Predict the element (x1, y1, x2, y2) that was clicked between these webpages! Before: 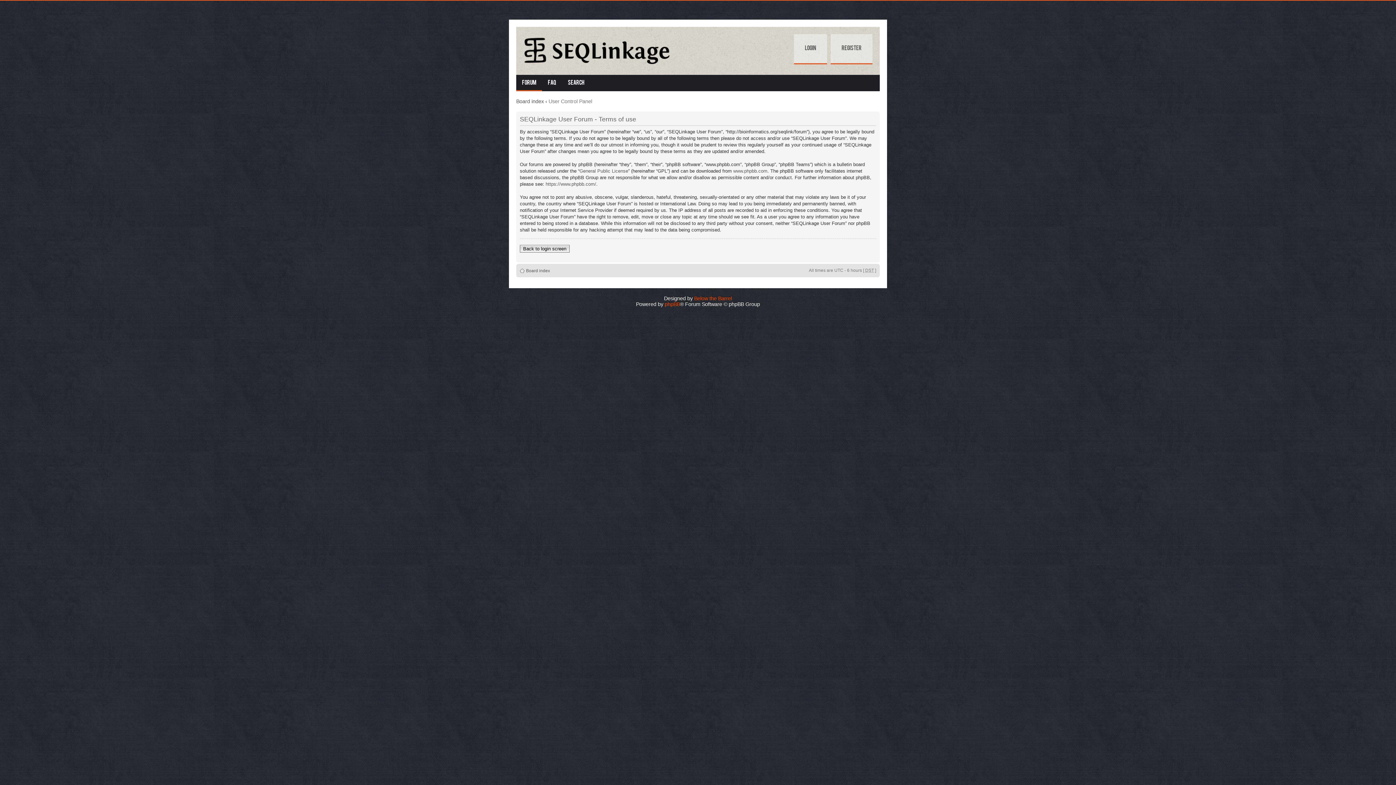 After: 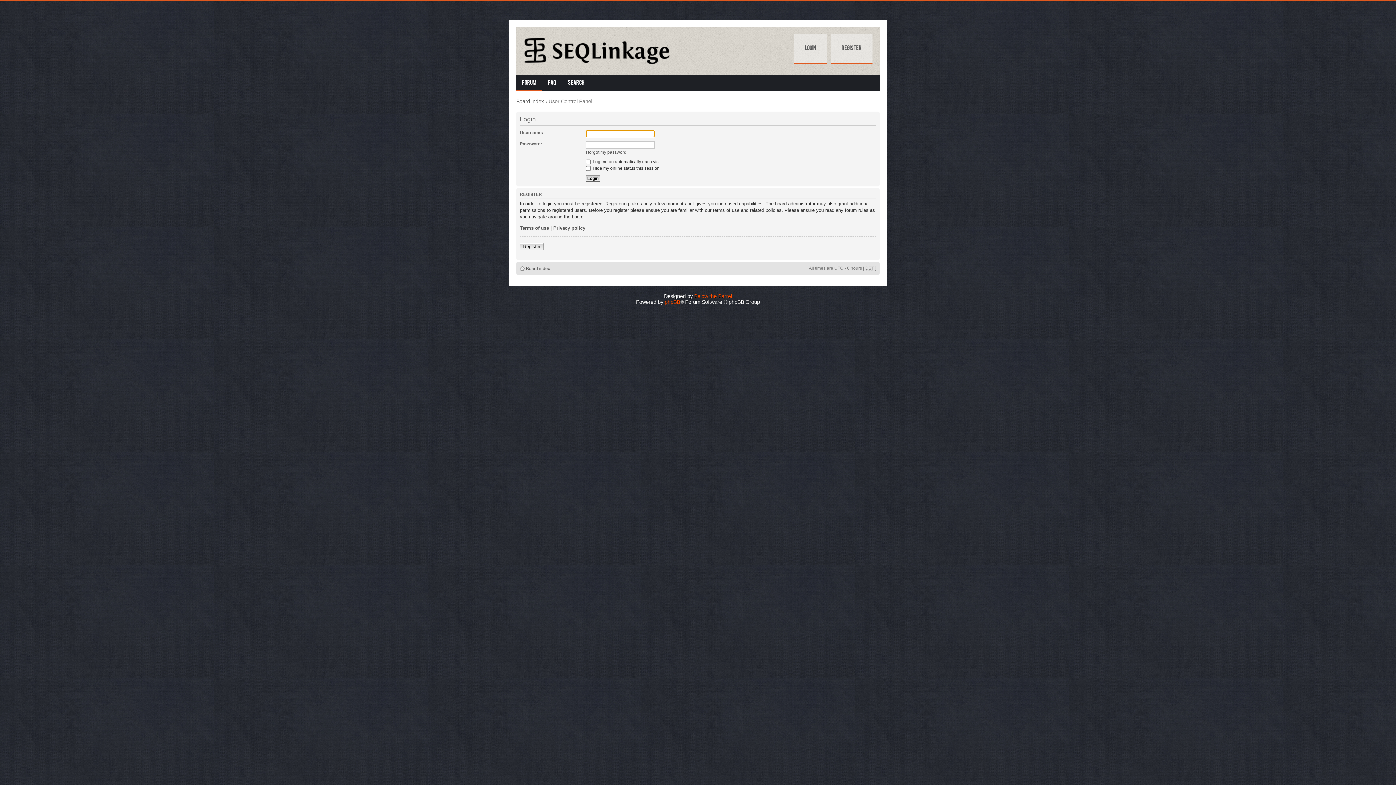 Action: label: Back to login screen bbox: (520, 244, 569, 252)